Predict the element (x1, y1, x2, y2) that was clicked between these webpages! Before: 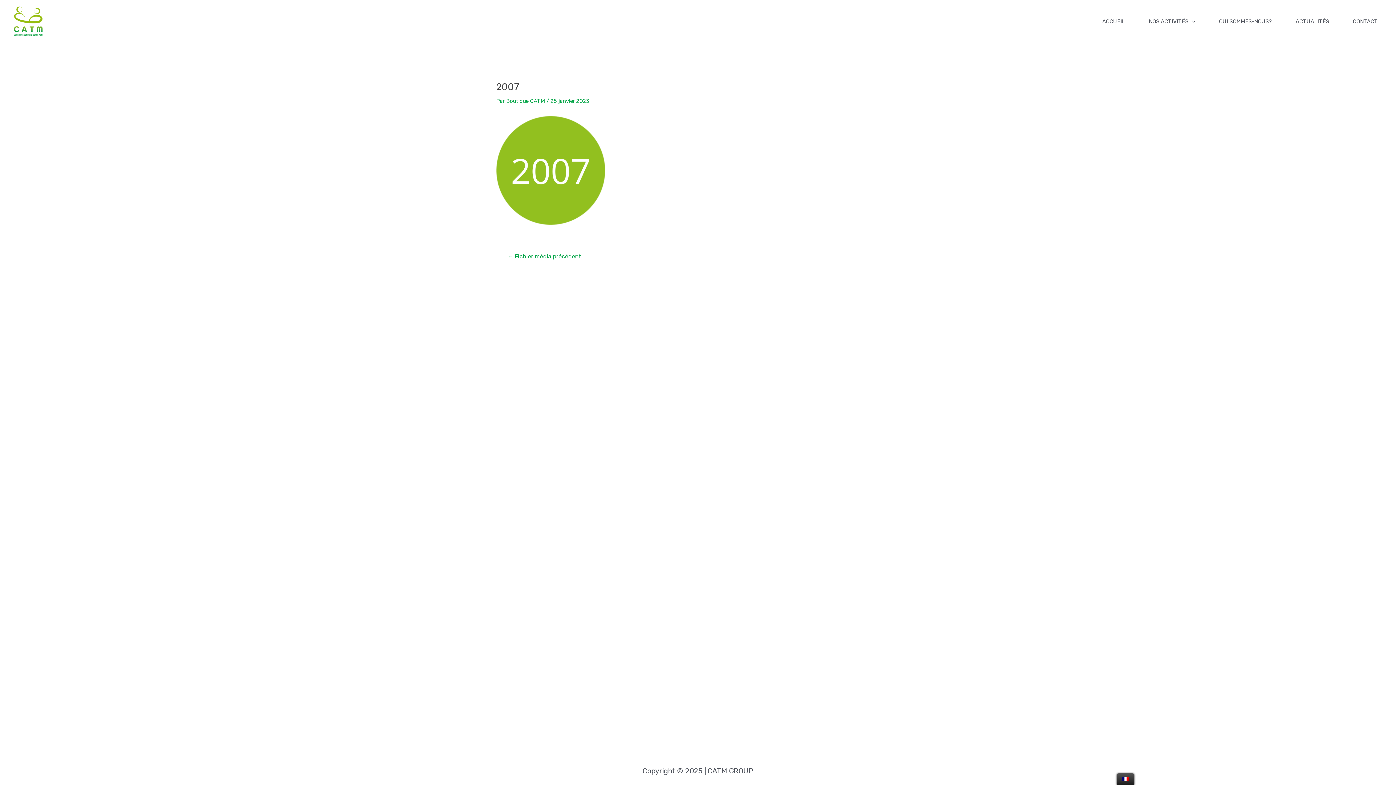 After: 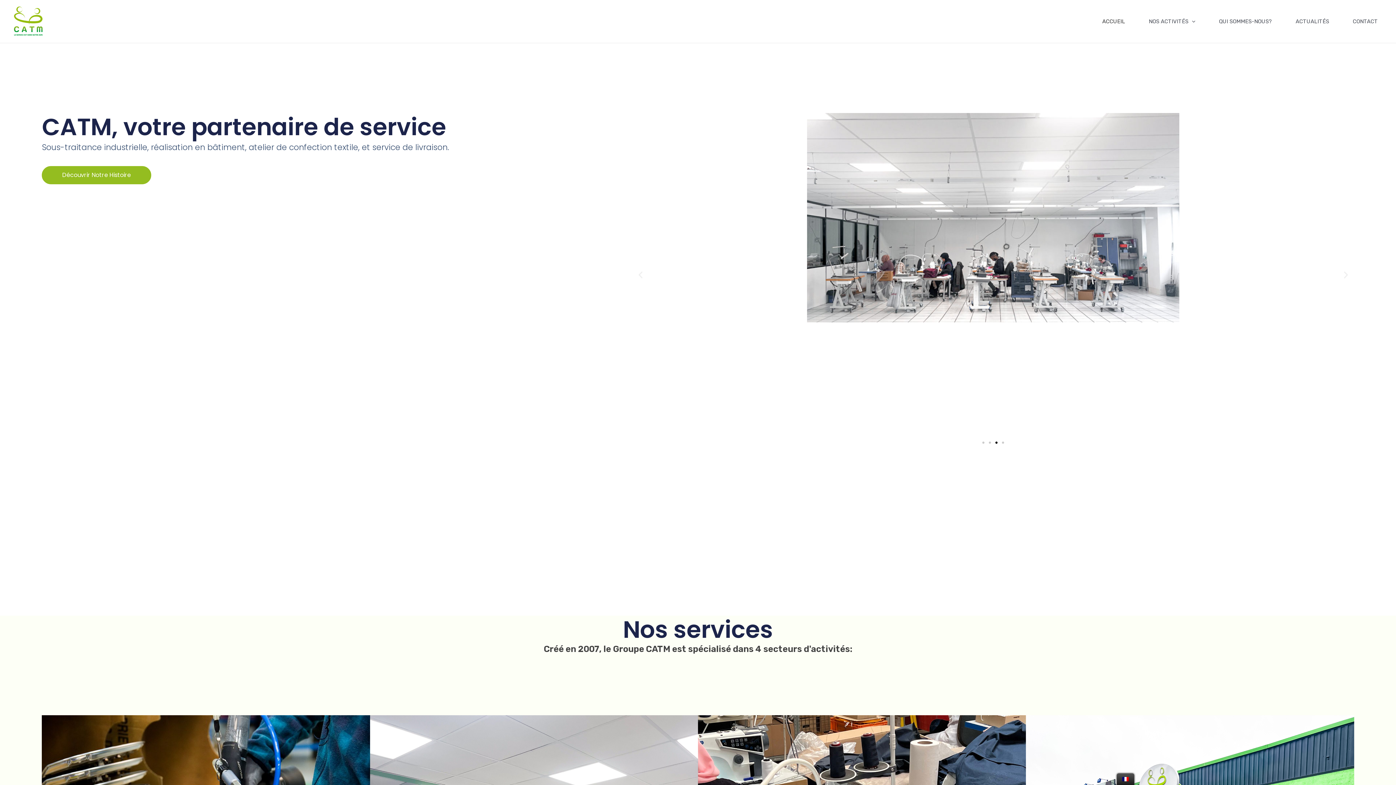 Action: label: ← Fichier média précédent bbox: (498, 253, 590, 259)